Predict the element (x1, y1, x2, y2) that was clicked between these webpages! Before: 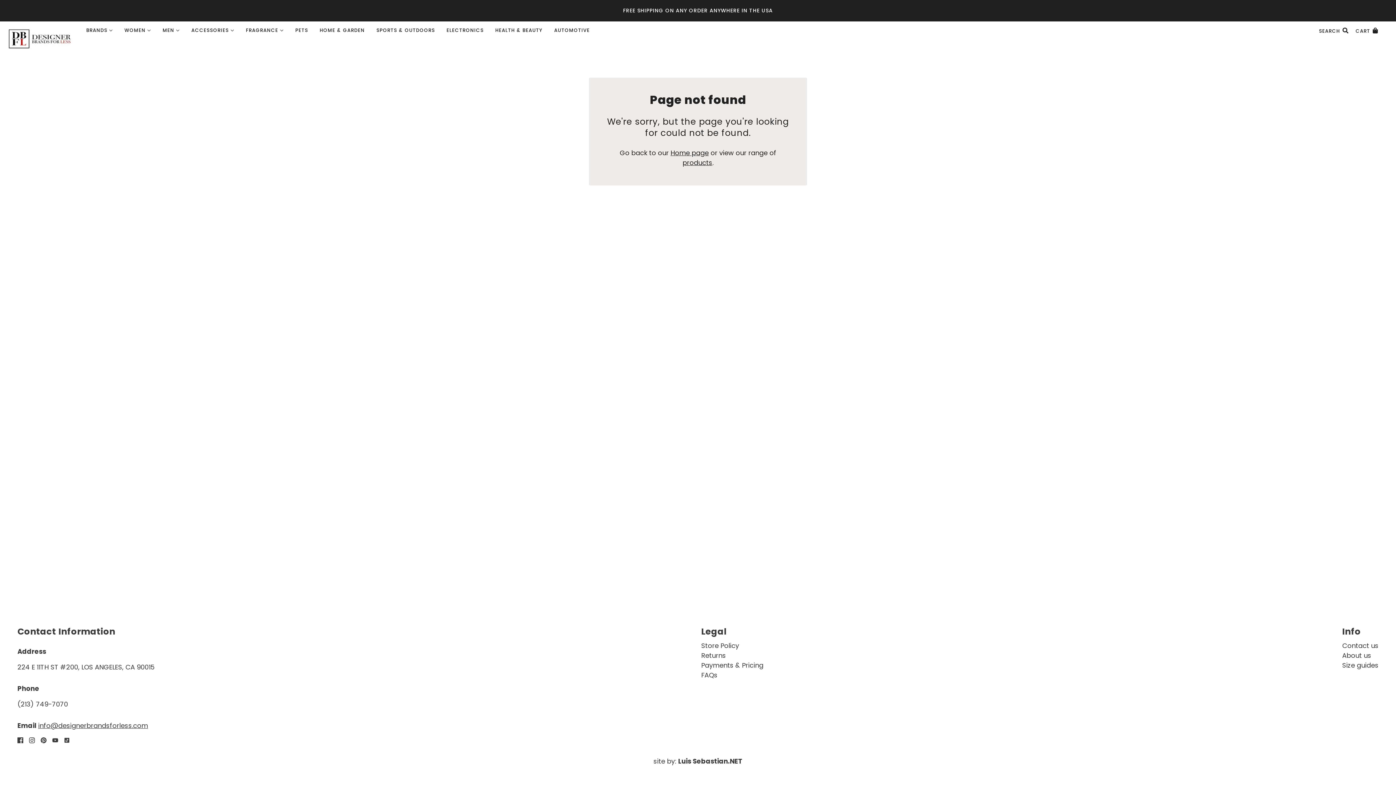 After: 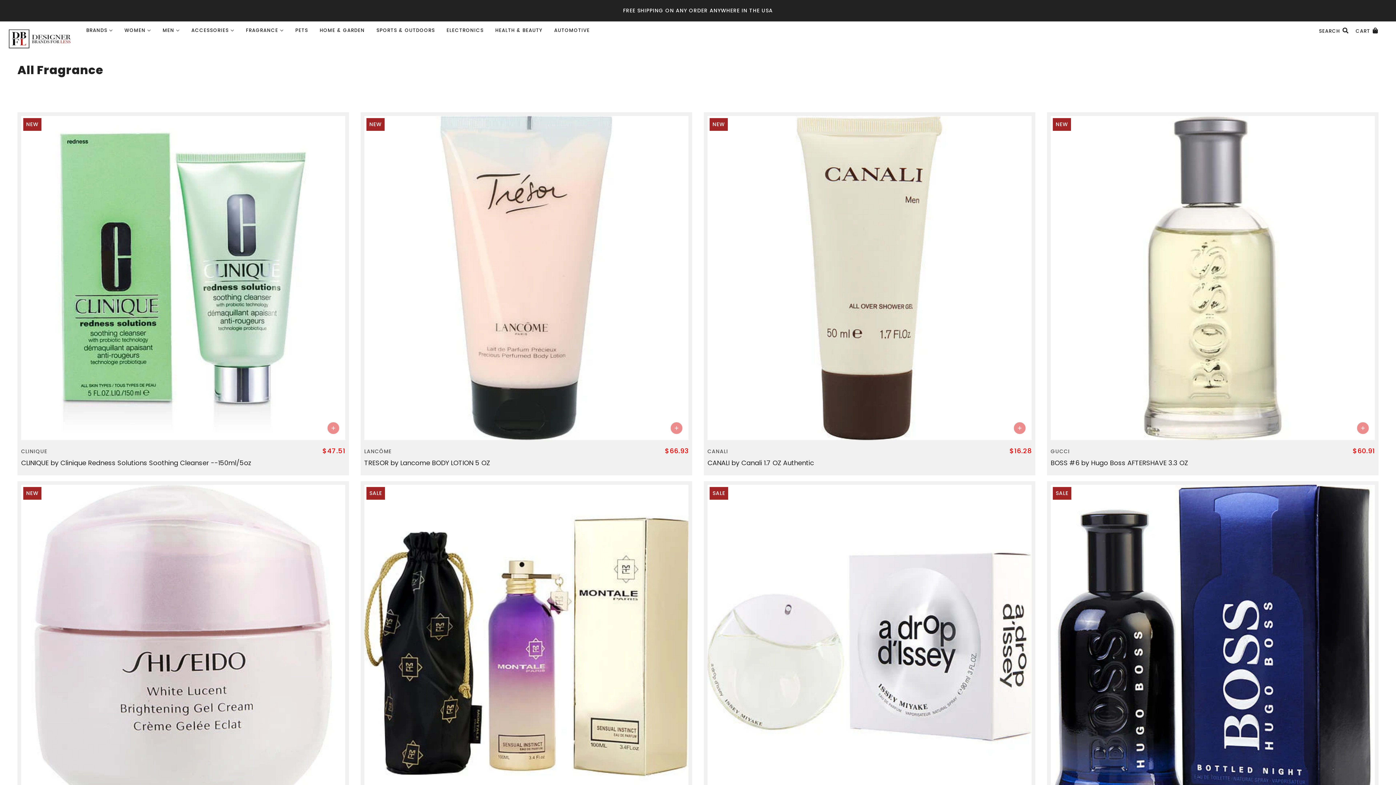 Action: bbox: (240, 21, 289, 39) label: FRAGRANCE 